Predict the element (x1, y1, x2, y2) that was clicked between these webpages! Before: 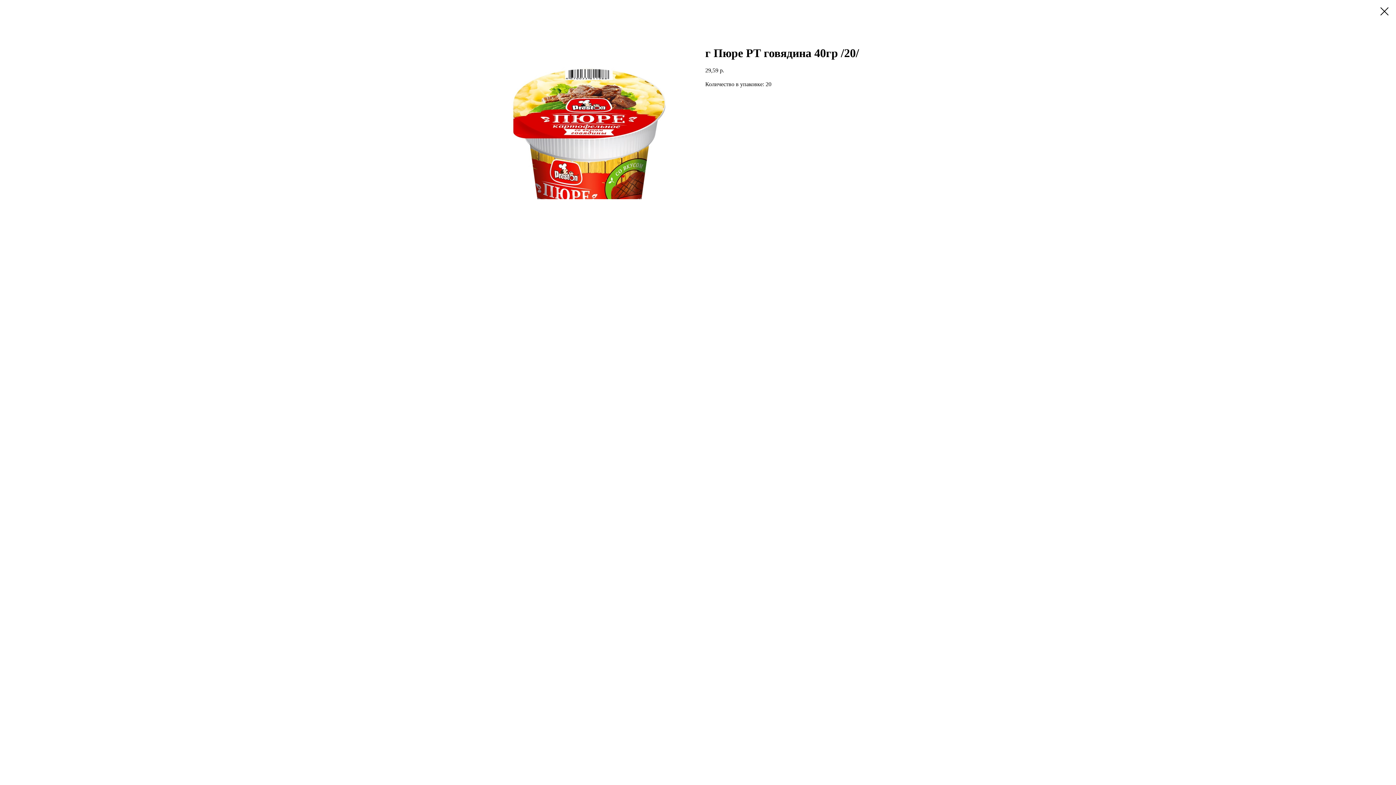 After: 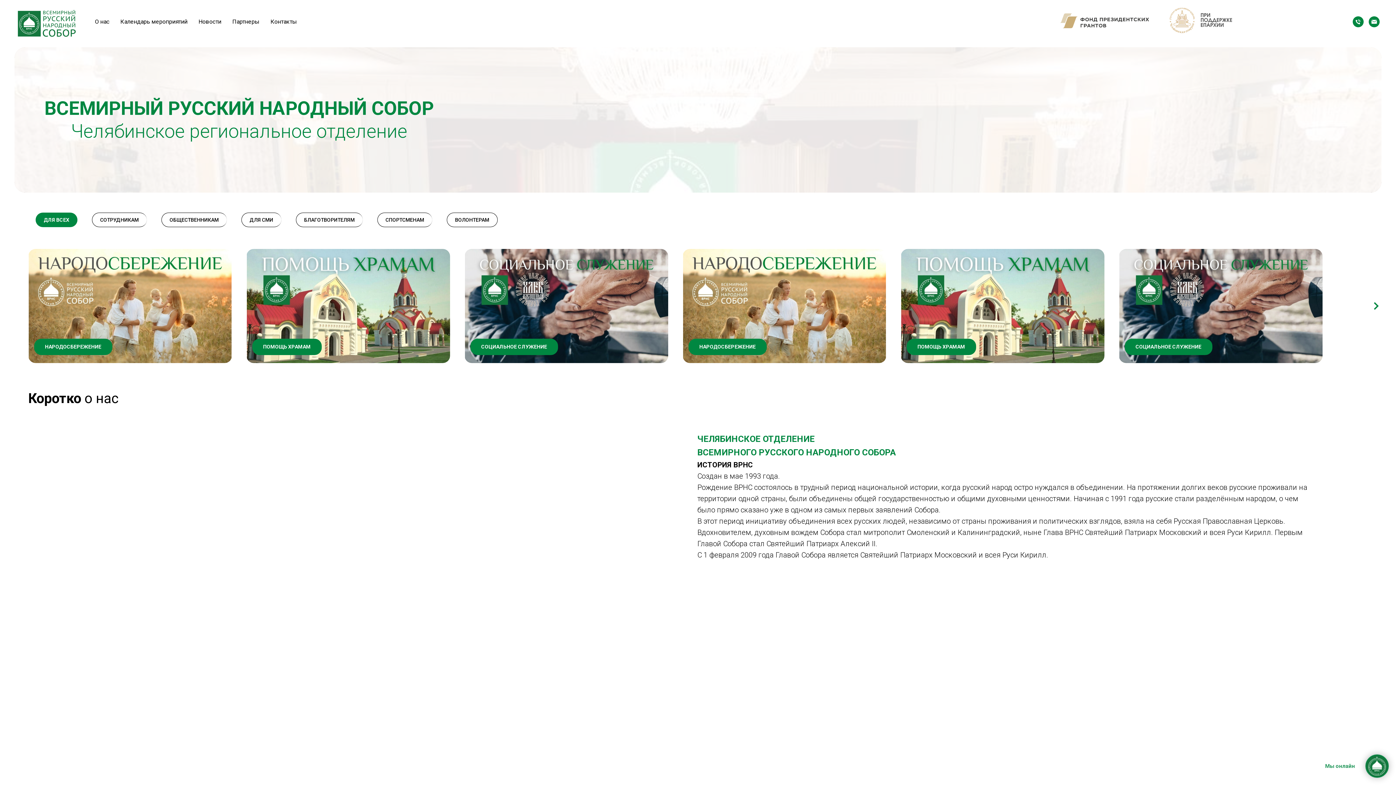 Action: bbox: (1380, 7, 1389, 15)